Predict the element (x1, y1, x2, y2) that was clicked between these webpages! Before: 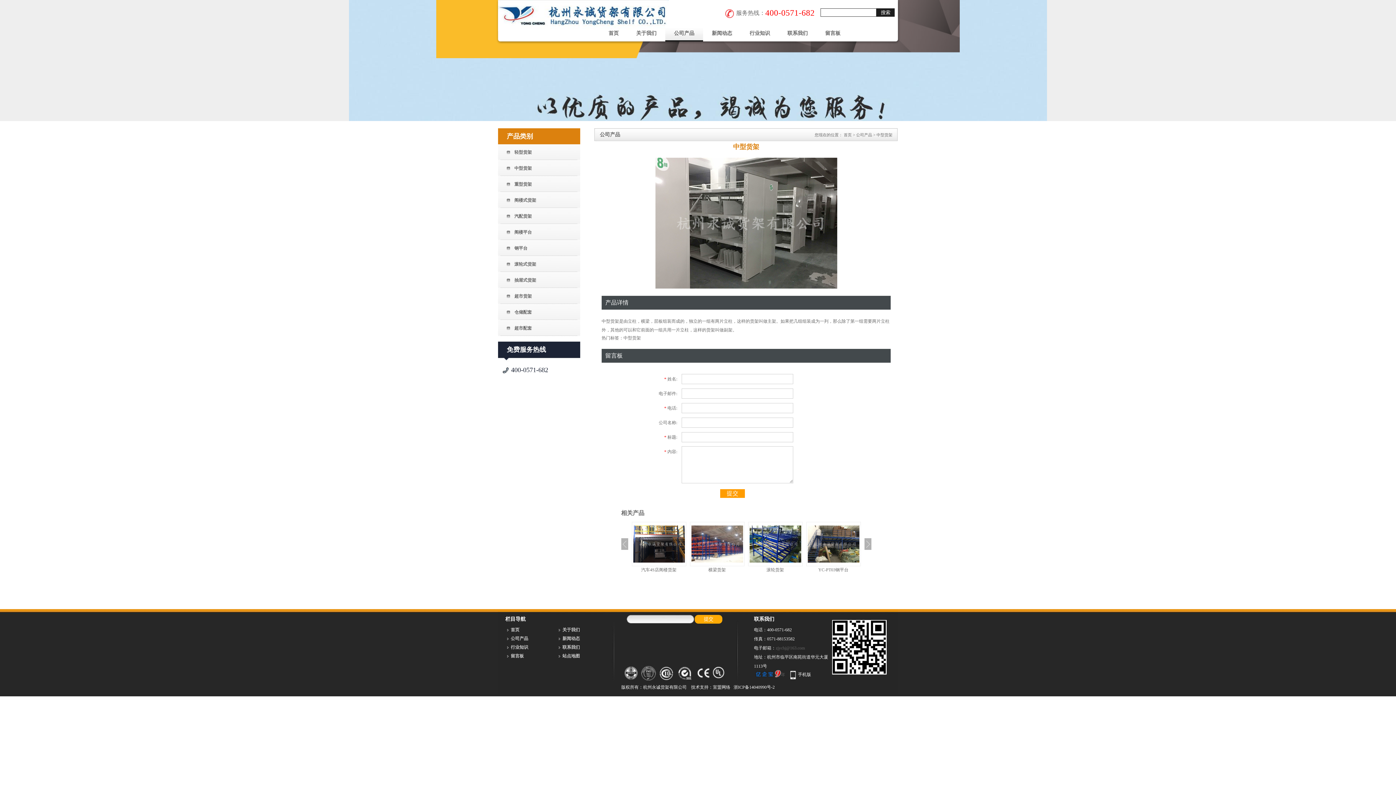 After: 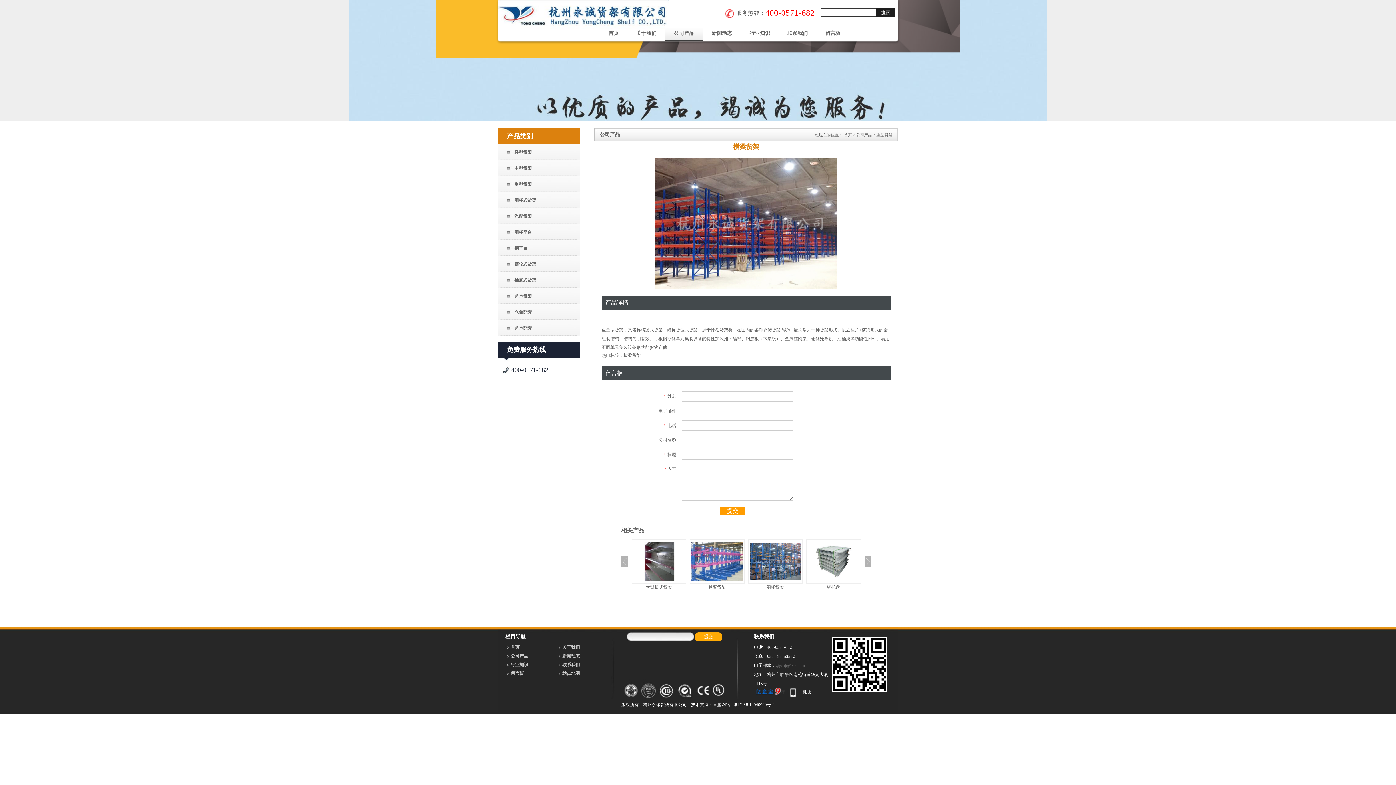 Action: label: 横梁货架 bbox: (650, 567, 667, 572)